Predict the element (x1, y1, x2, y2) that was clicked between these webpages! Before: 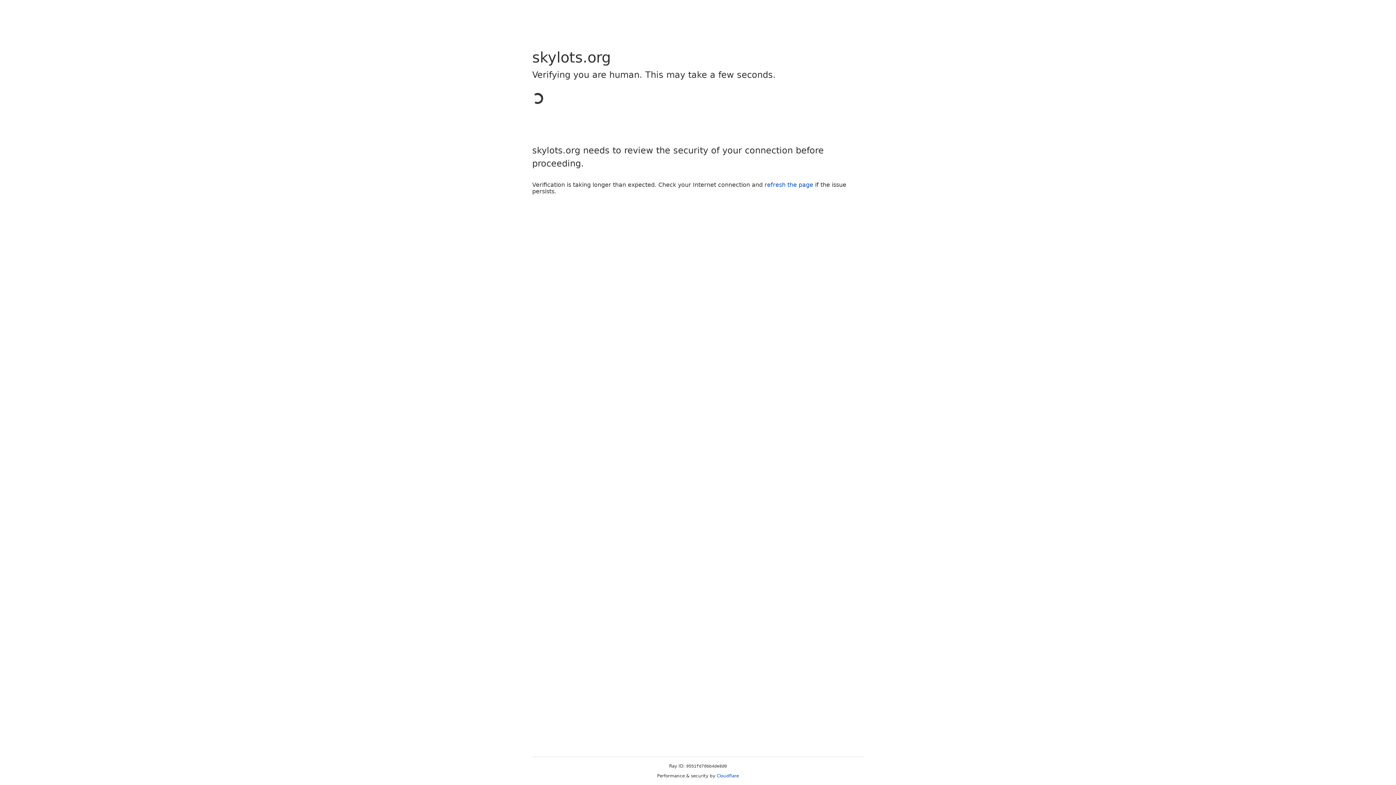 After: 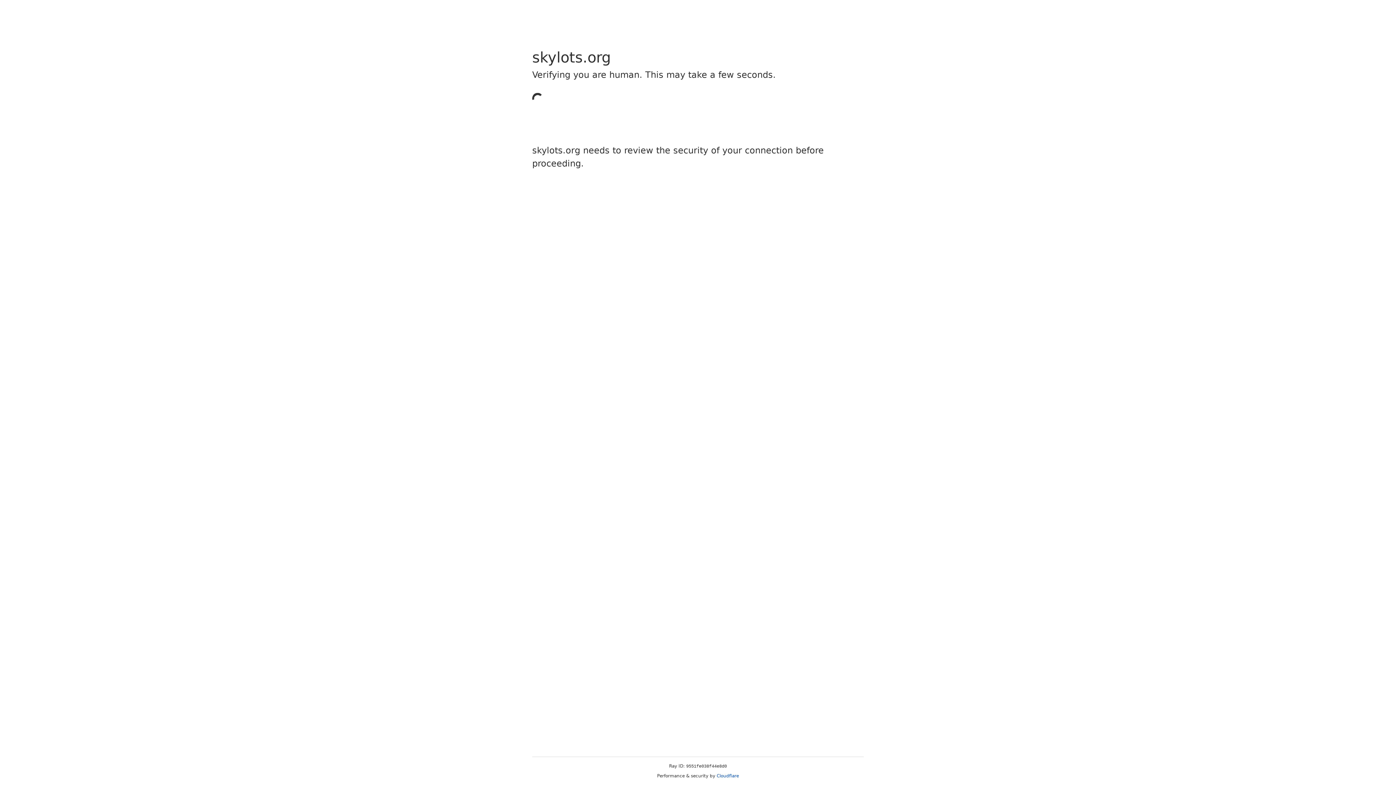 Action: bbox: (716, 773, 739, 778) label: Cloudflare